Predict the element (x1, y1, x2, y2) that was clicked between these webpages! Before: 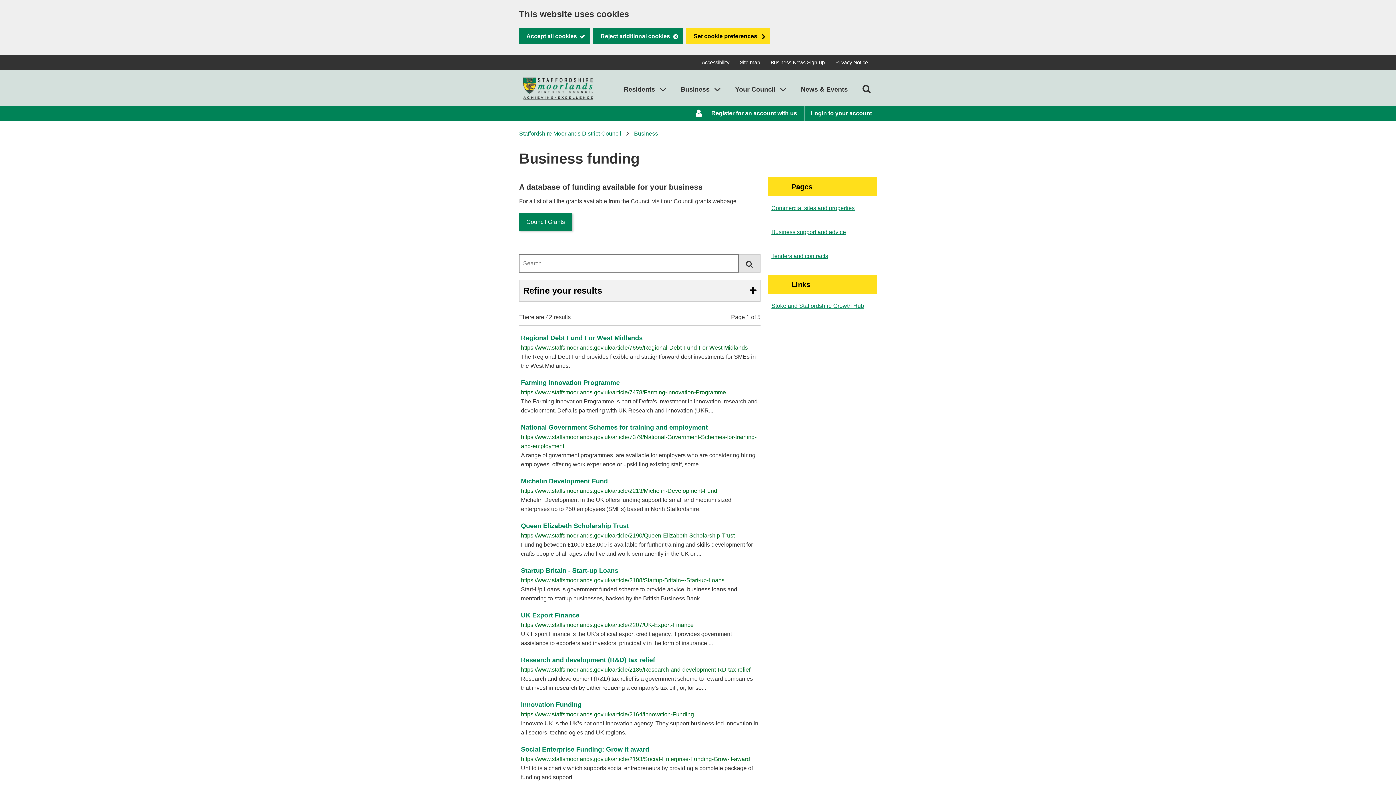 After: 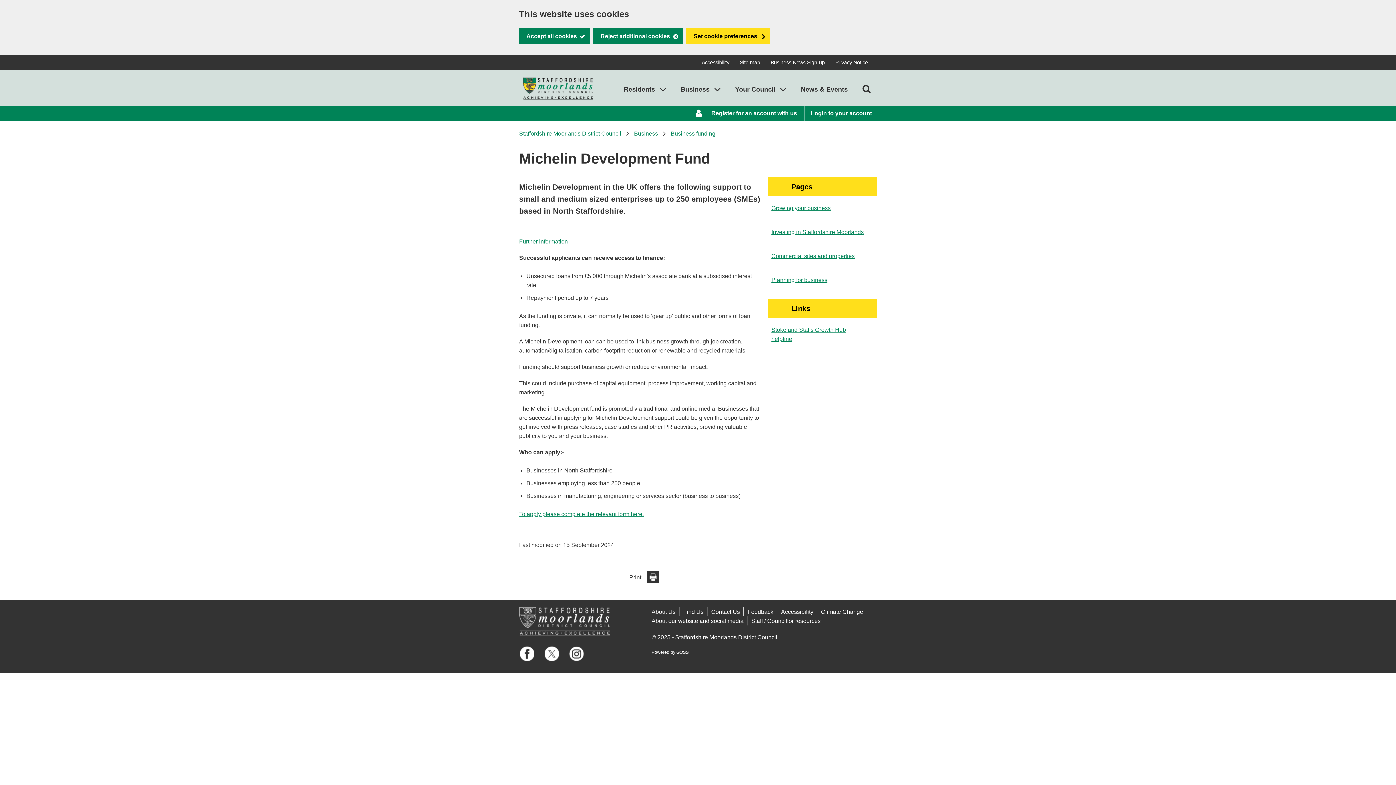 Action: label: Michelin Development Fund bbox: (521, 476, 608, 486)